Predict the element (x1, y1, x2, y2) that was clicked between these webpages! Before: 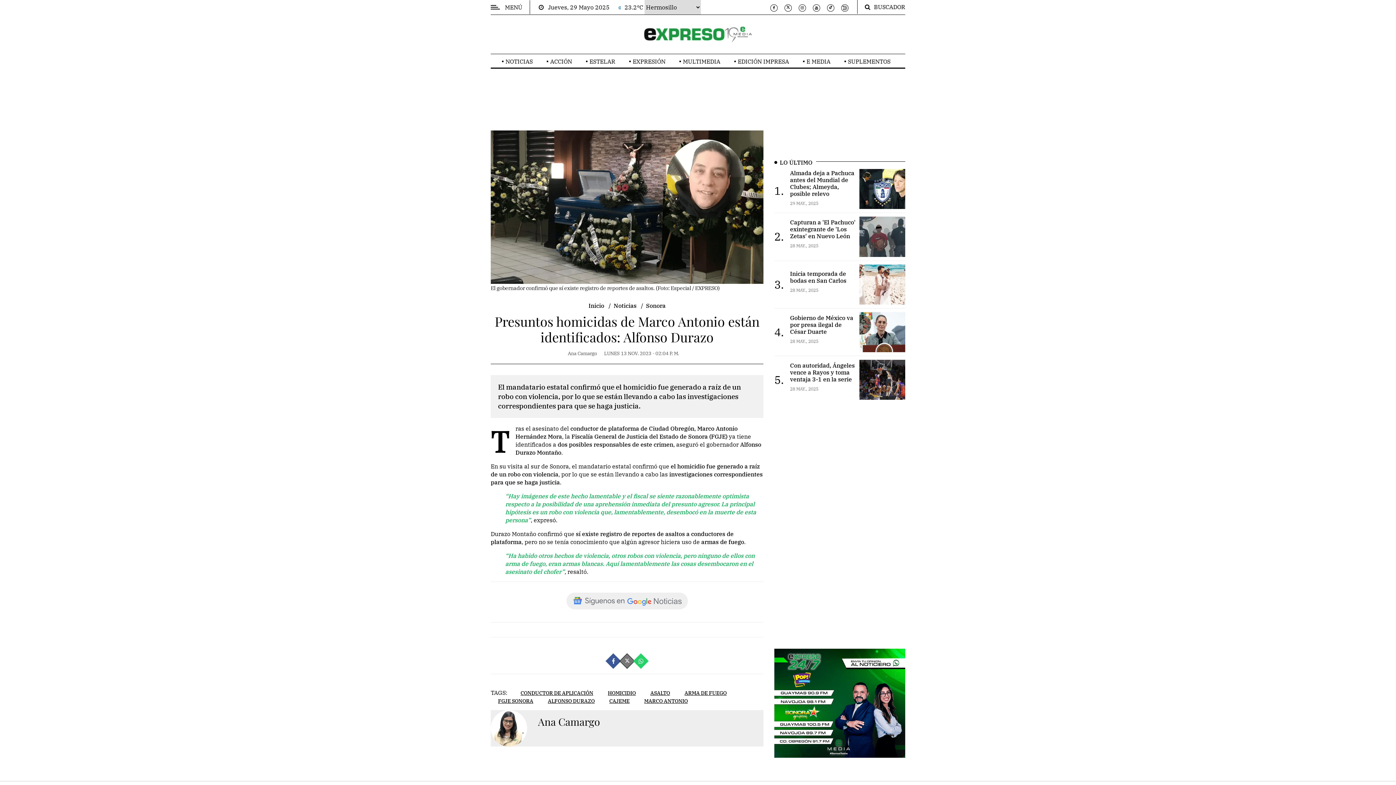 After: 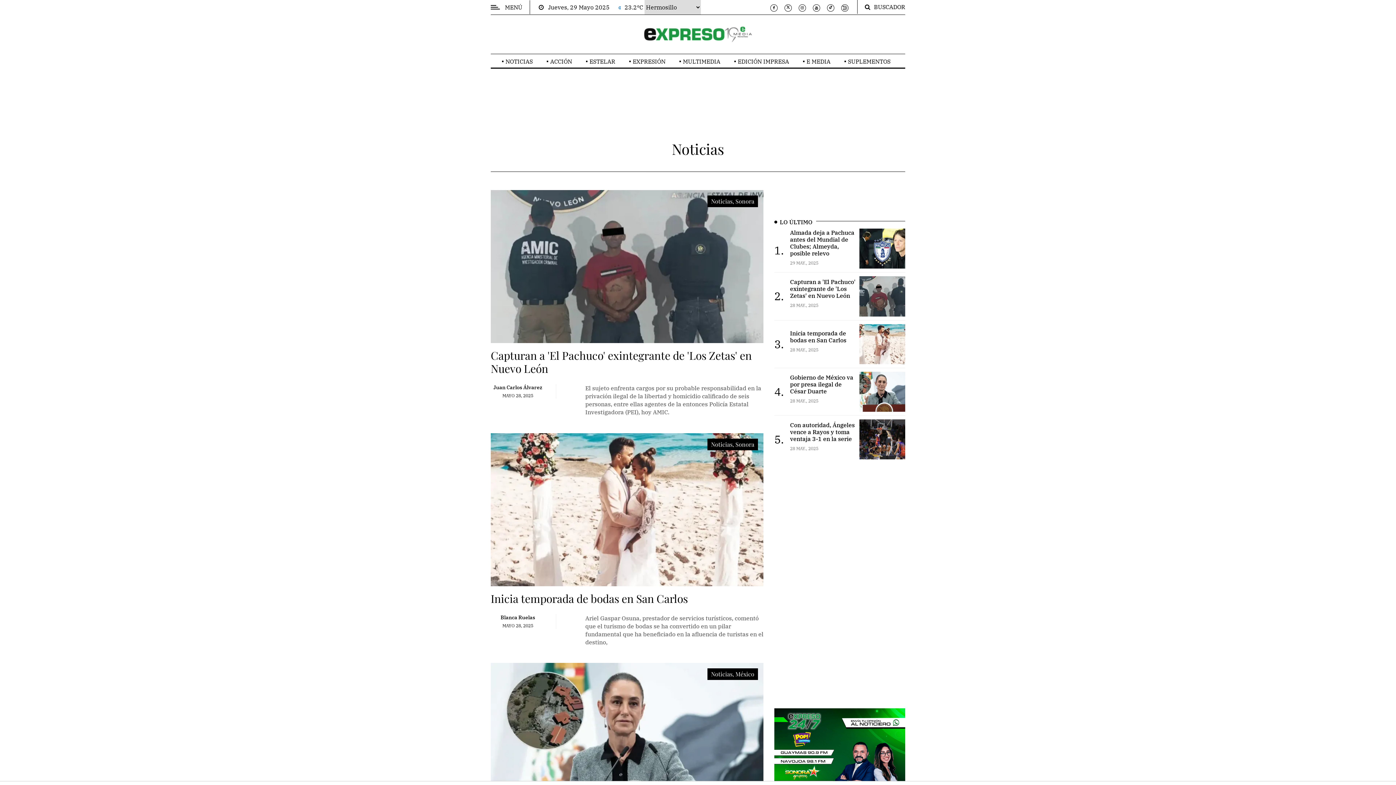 Action: bbox: (505, 57, 532, 65) label: NOTICIAS